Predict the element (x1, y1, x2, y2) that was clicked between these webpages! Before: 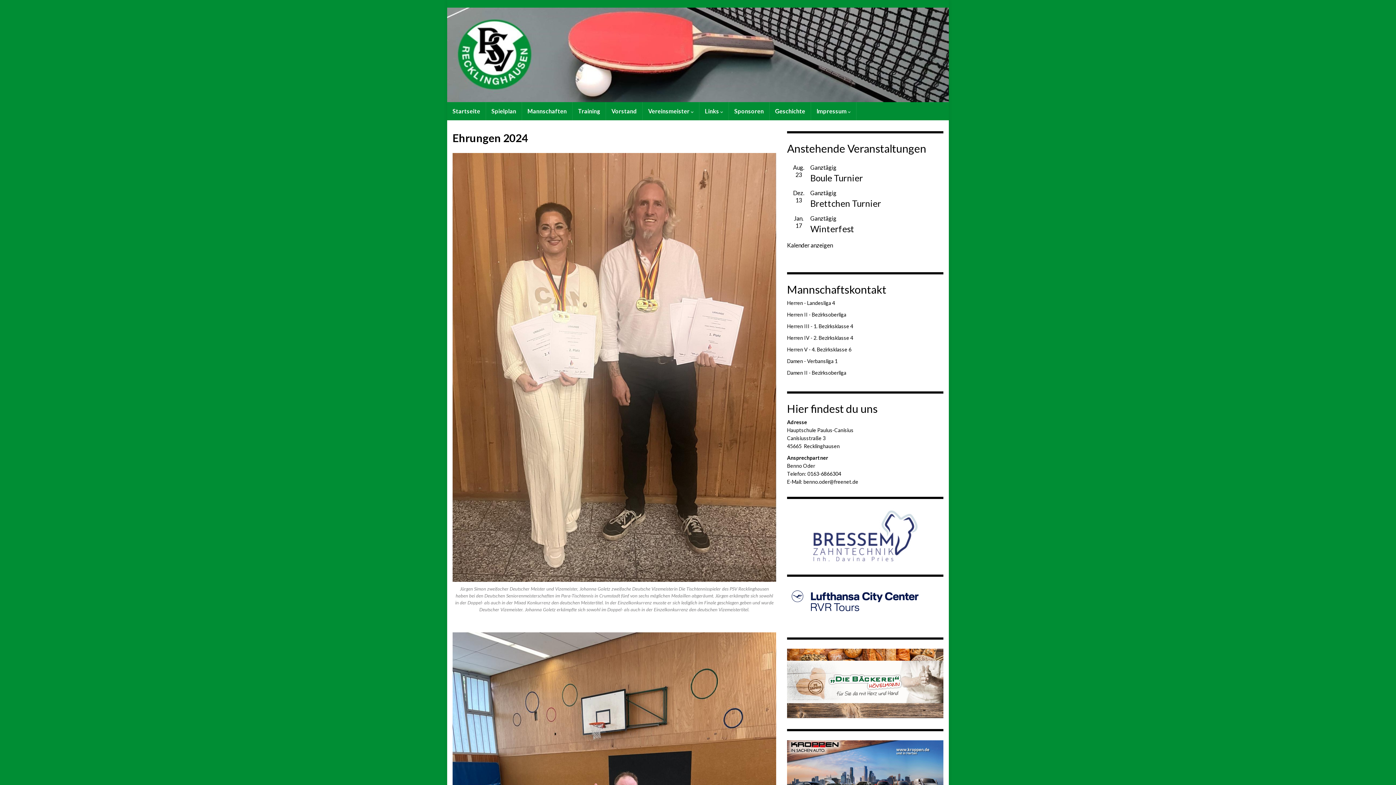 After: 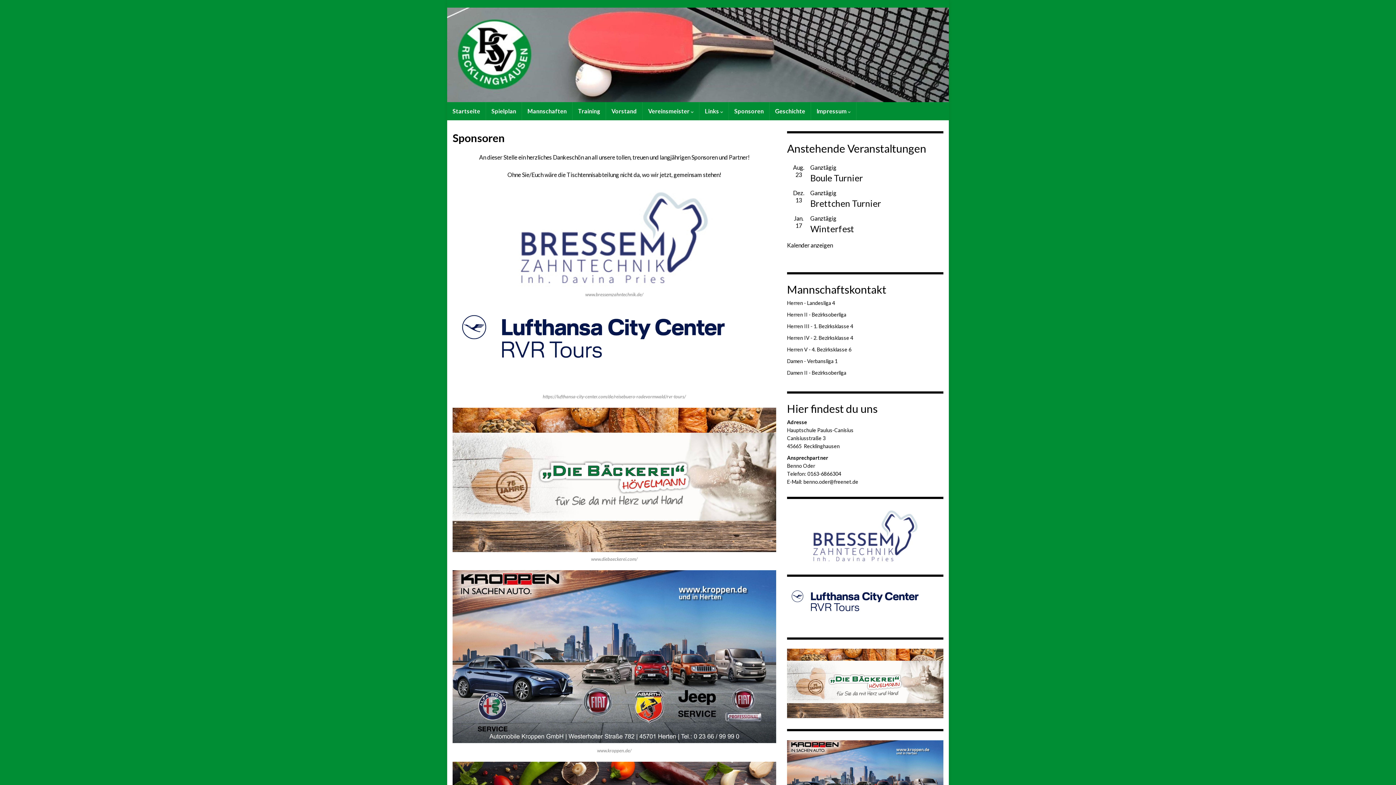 Action: label: Sponsoren bbox: (729, 102, 769, 120)